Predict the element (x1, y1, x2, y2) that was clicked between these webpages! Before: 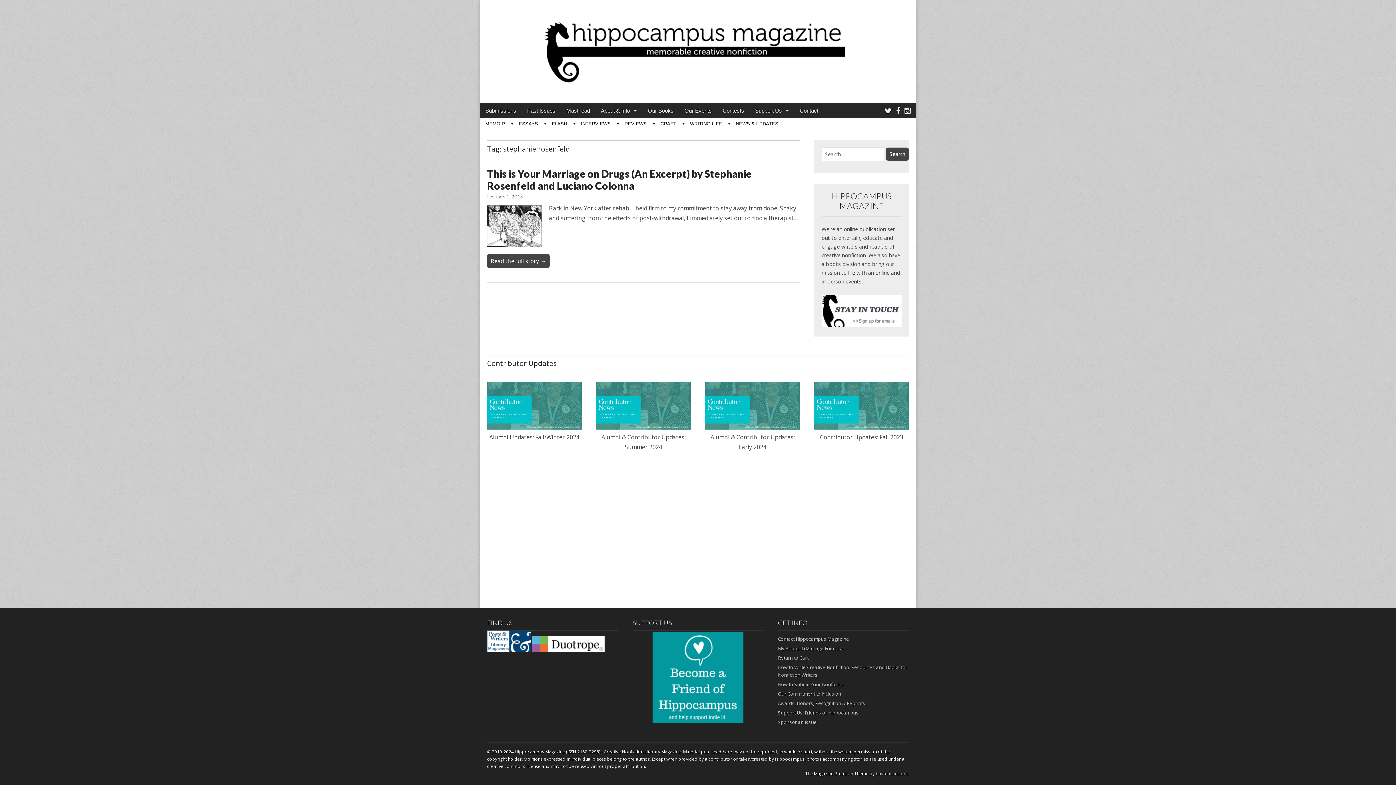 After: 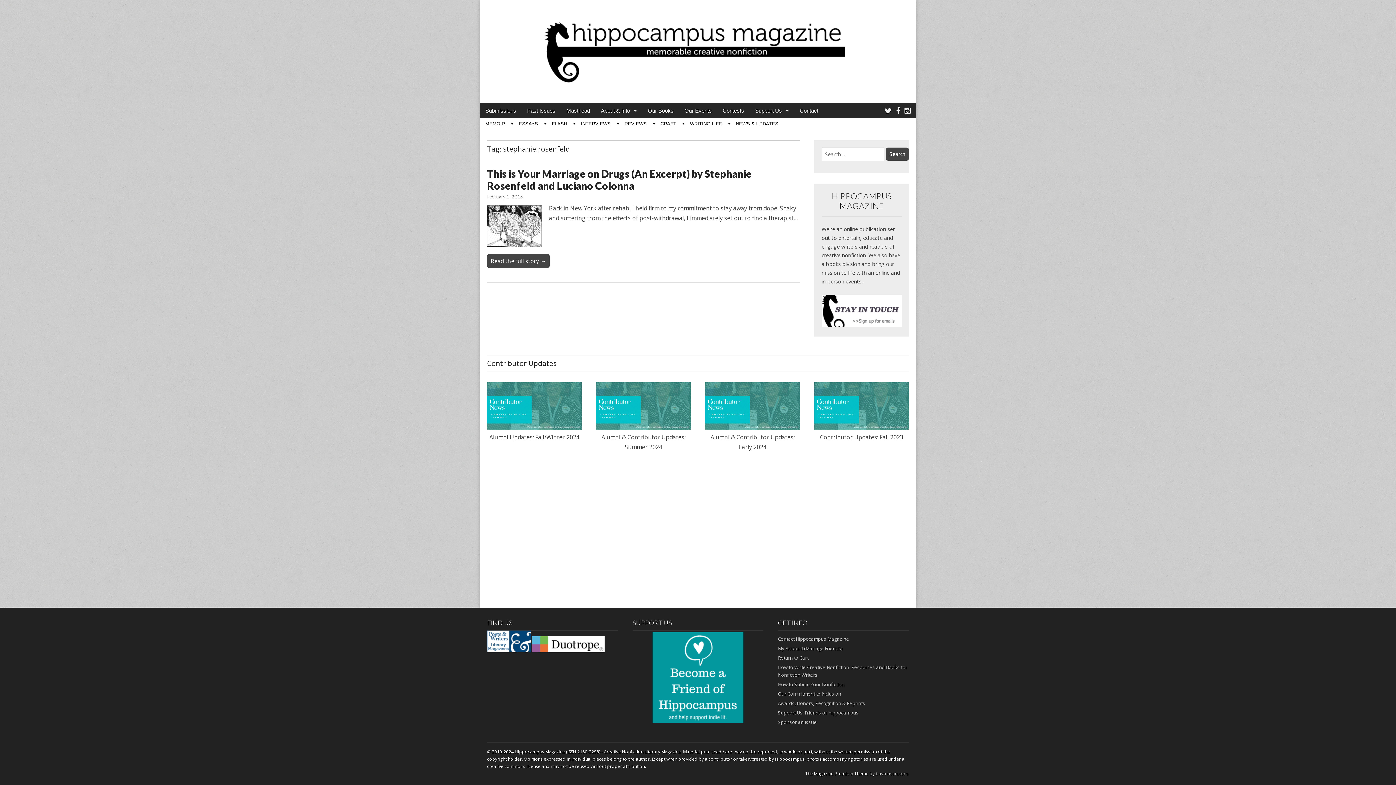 Action: bbox: (821, 321, 901, 328)